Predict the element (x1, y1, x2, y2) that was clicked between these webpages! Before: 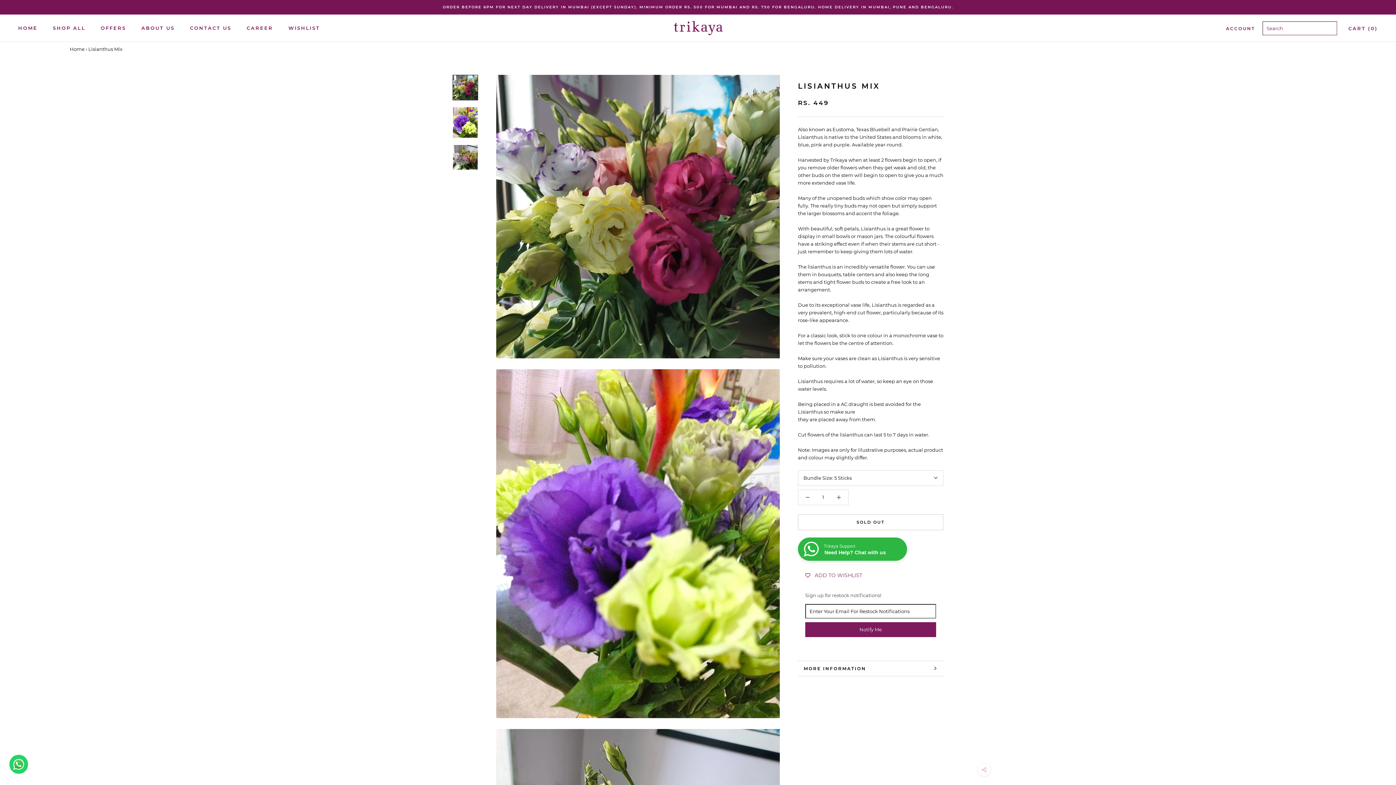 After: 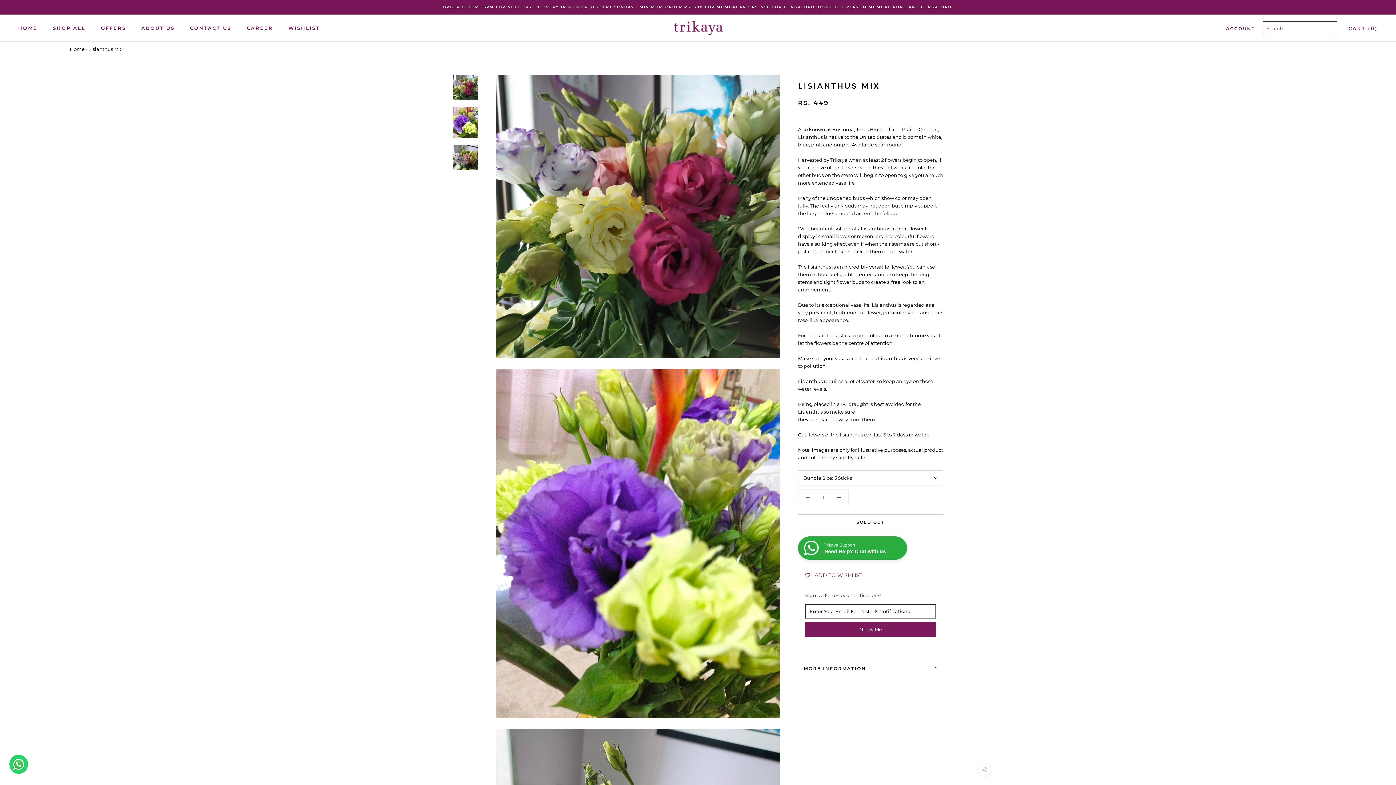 Action: bbox: (798, 537, 907, 561) label: Trikaya Support
Need Help? Chat with us